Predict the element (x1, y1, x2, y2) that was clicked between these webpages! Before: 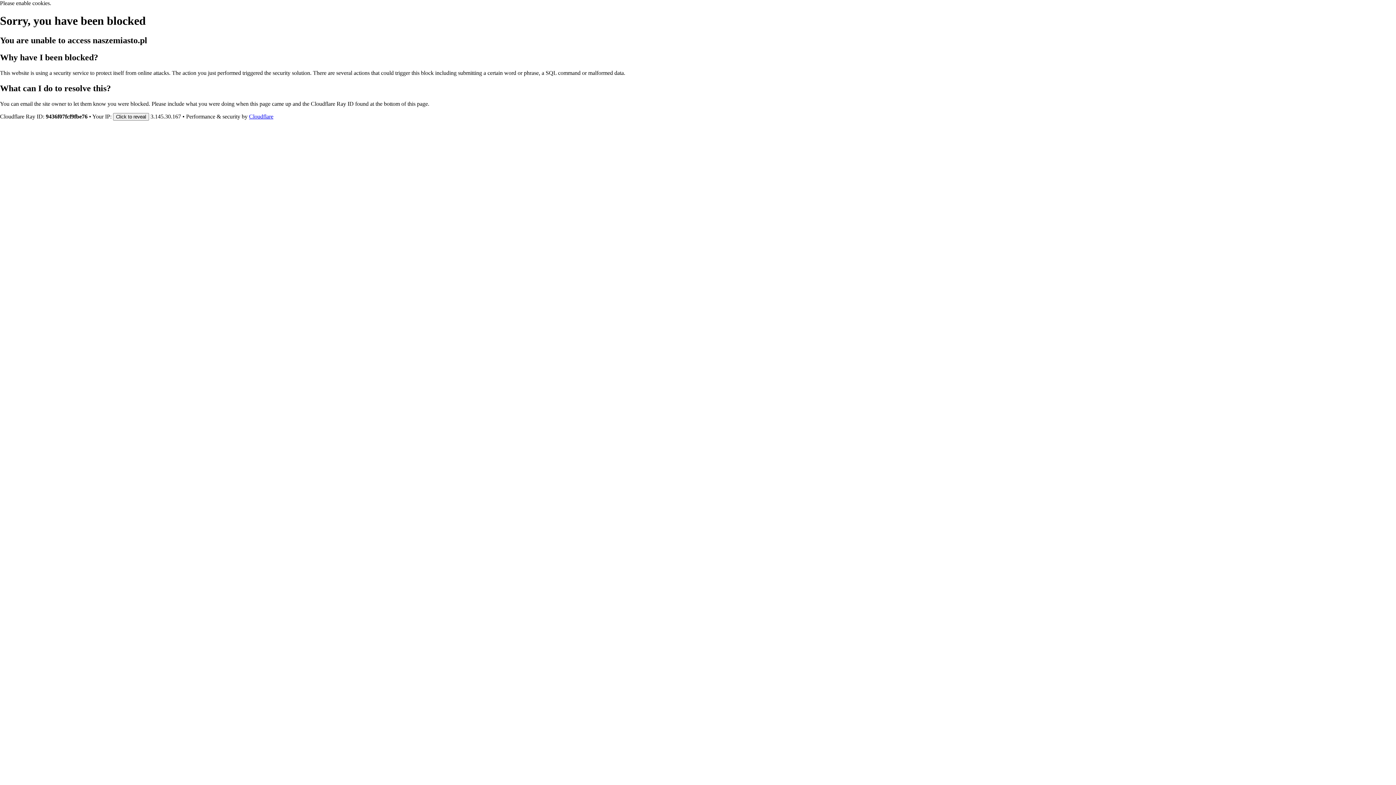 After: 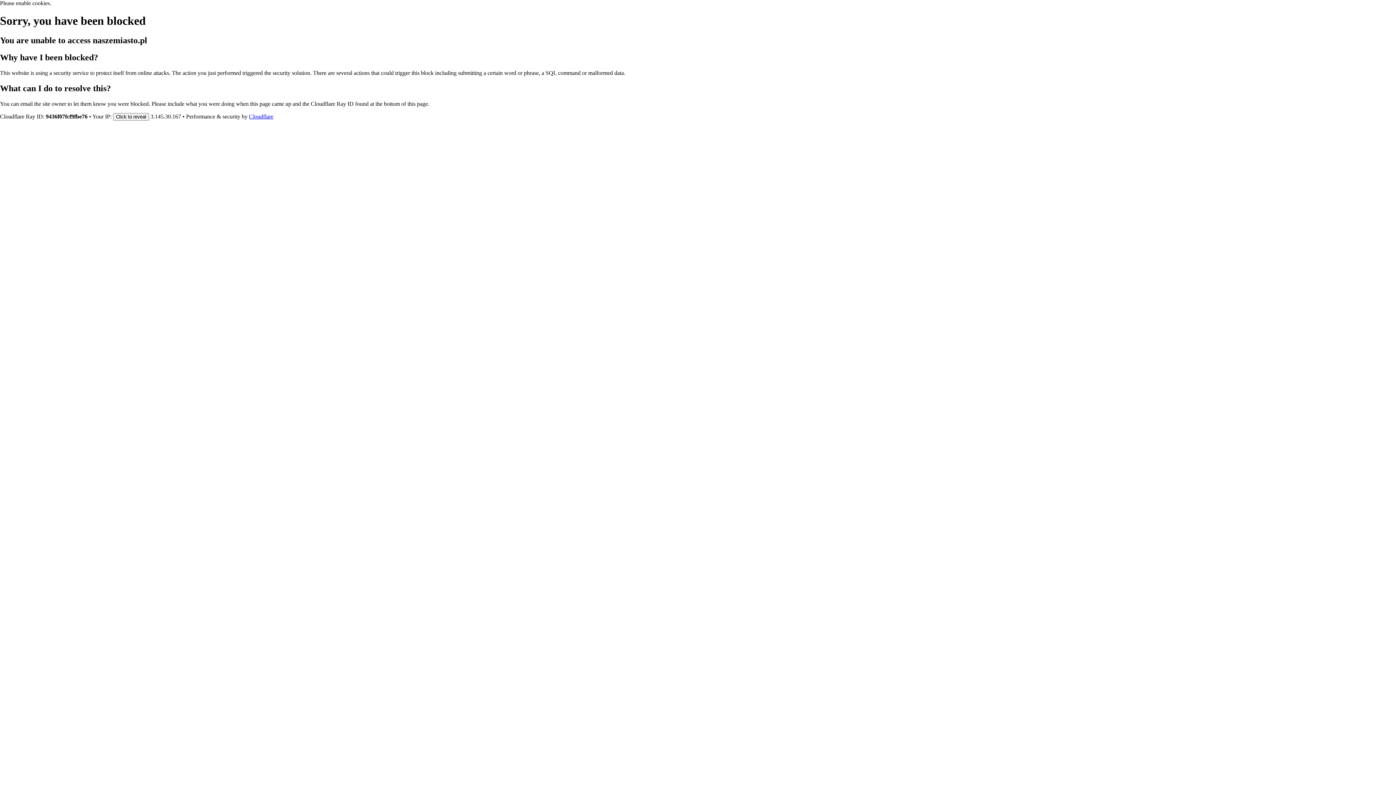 Action: label: Cloudflare bbox: (249, 113, 273, 119)